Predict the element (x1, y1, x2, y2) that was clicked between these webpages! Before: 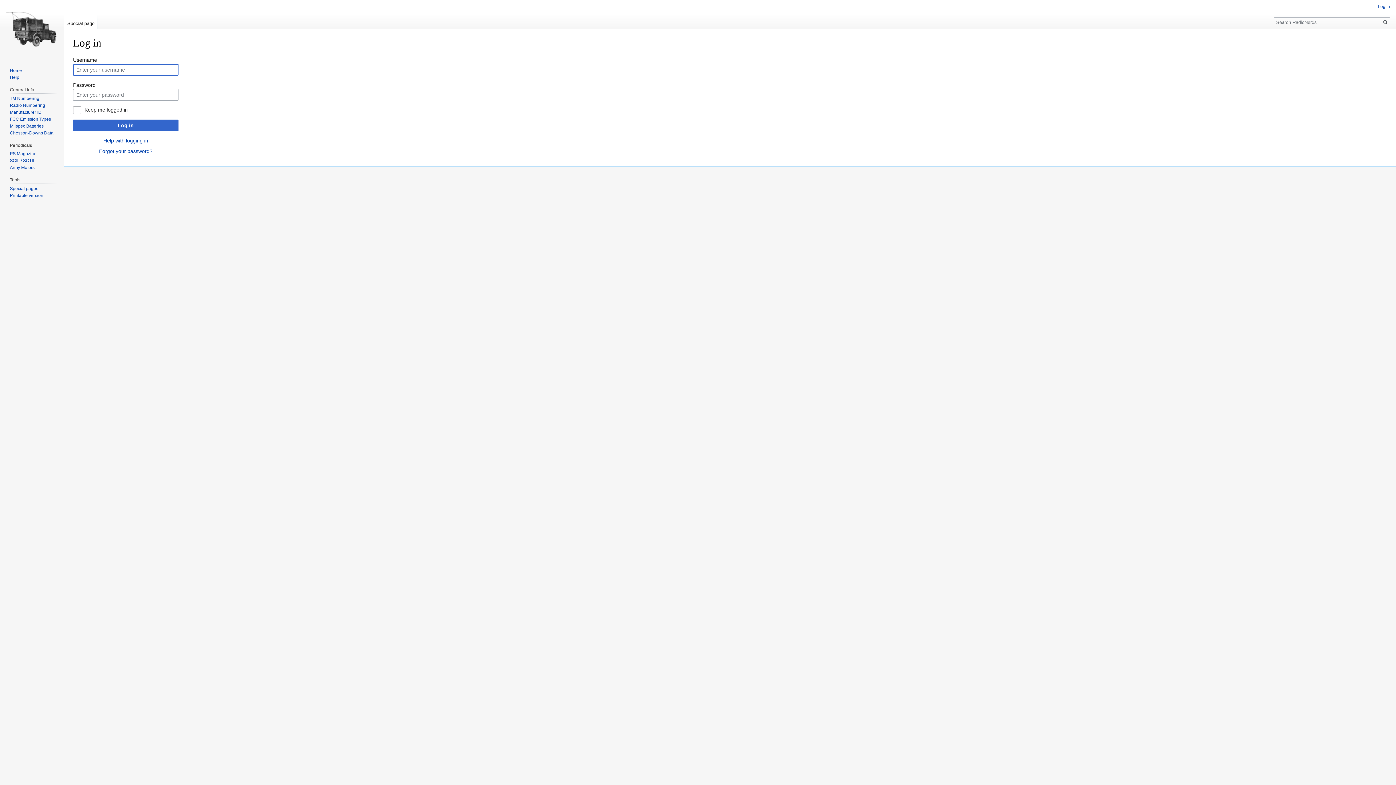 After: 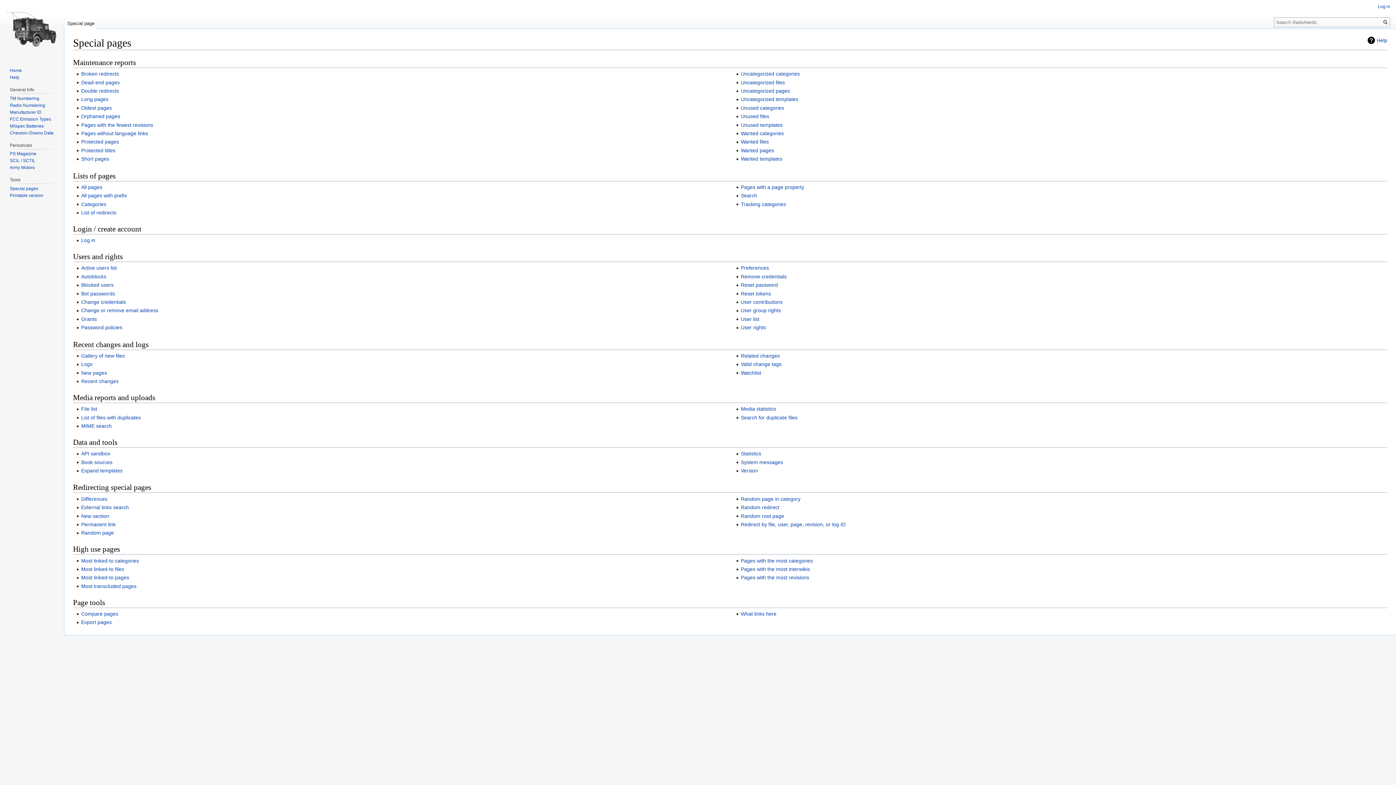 Action: label: Special pages bbox: (9, 186, 38, 191)